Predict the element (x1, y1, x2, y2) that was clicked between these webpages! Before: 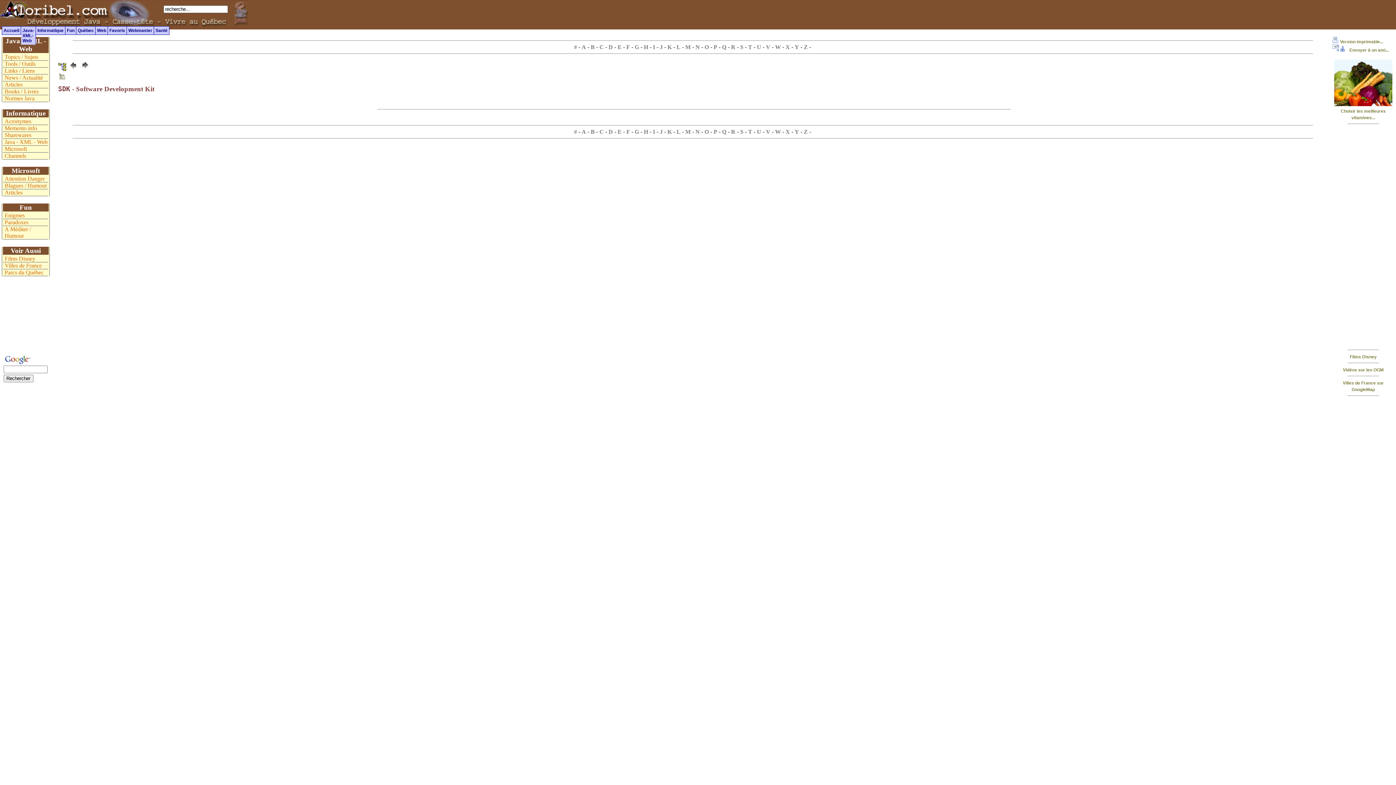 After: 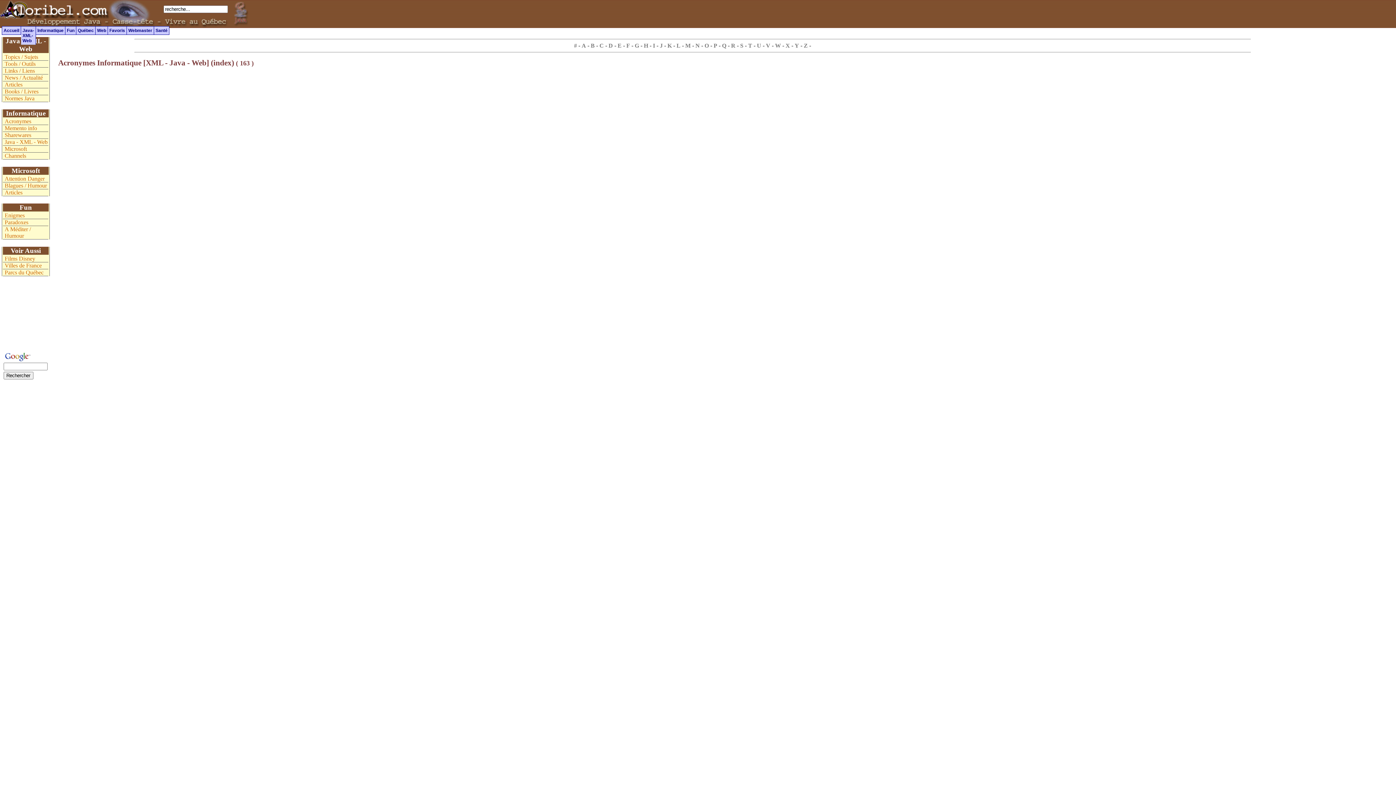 Action: label: Acronymes bbox: (2, 118, 48, 125)